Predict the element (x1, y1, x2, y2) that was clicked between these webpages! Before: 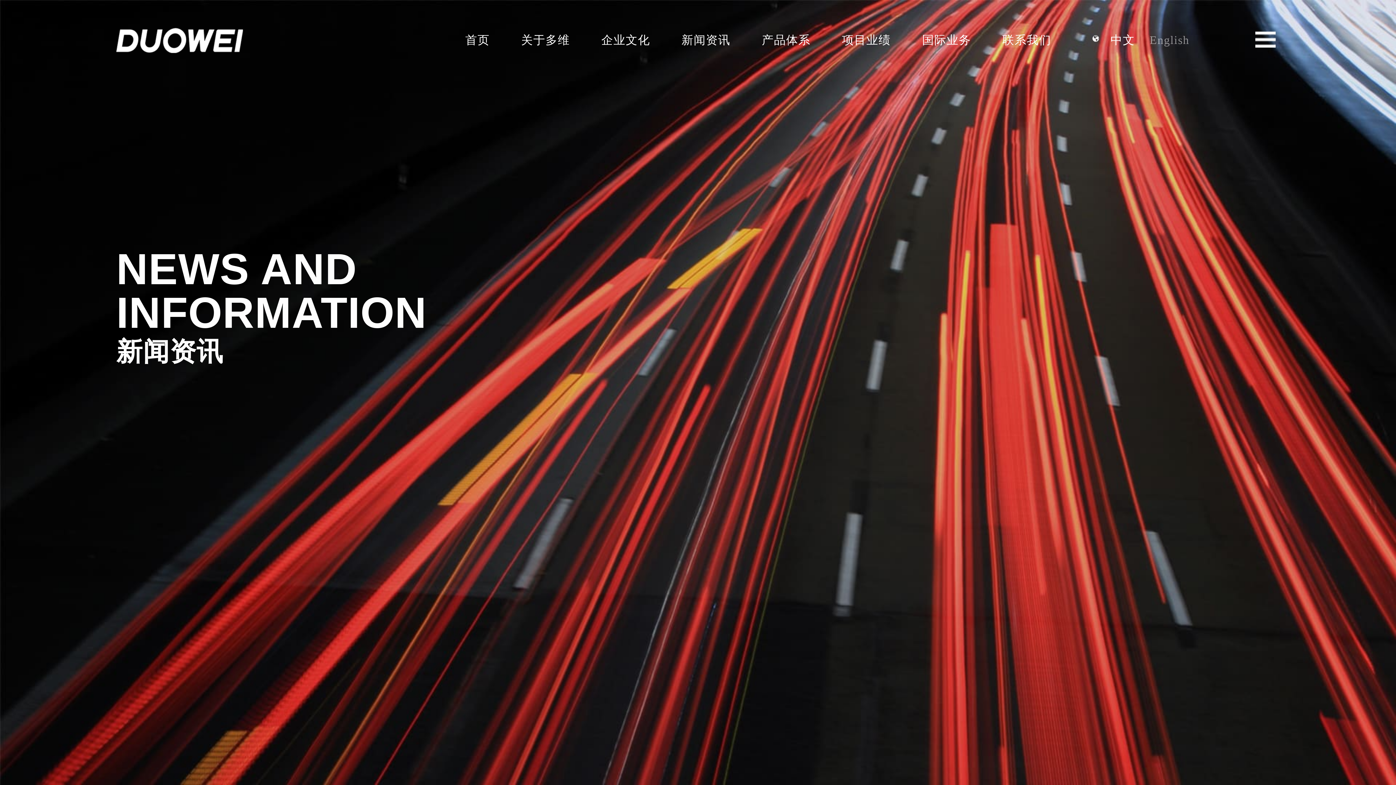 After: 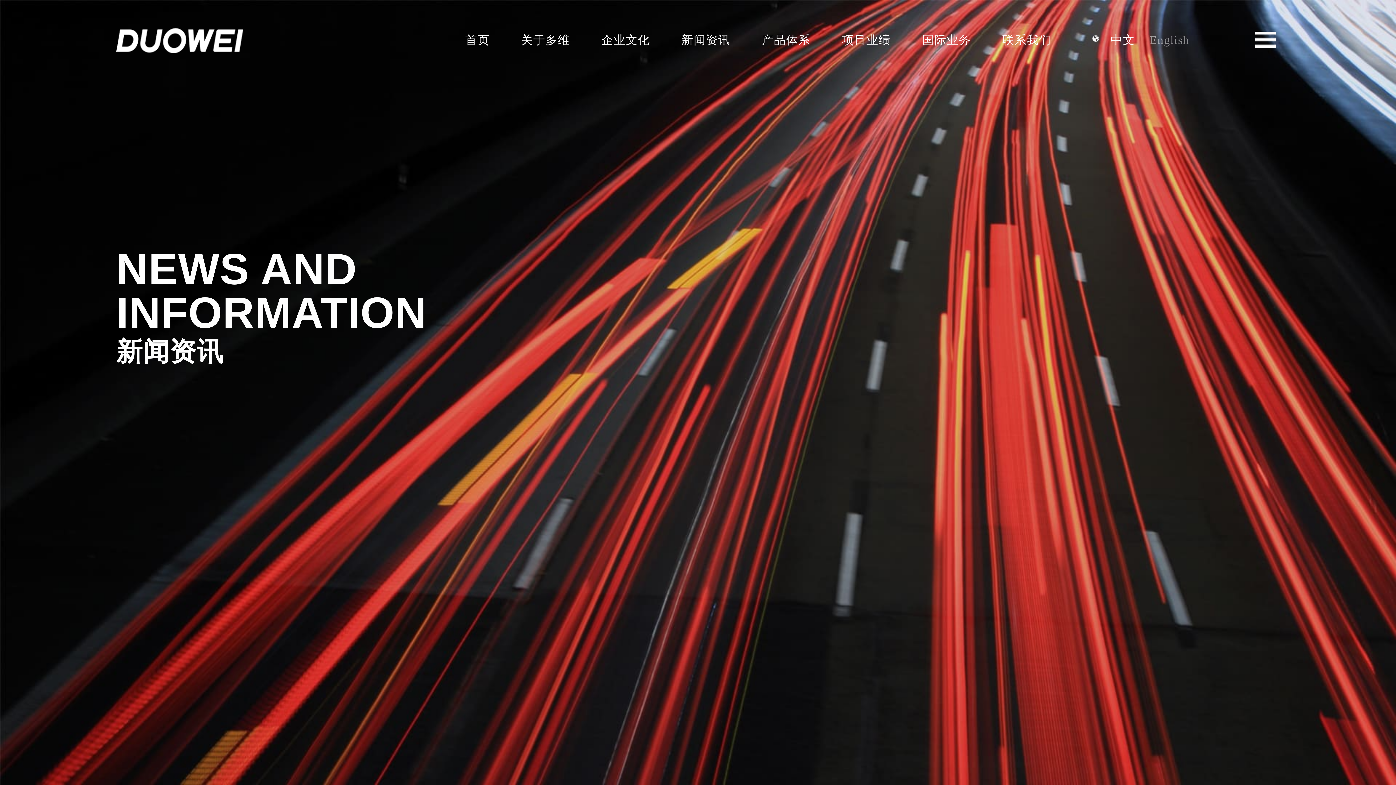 Action: bbox: (681, 27, 730, 53) label: 新闻资讯